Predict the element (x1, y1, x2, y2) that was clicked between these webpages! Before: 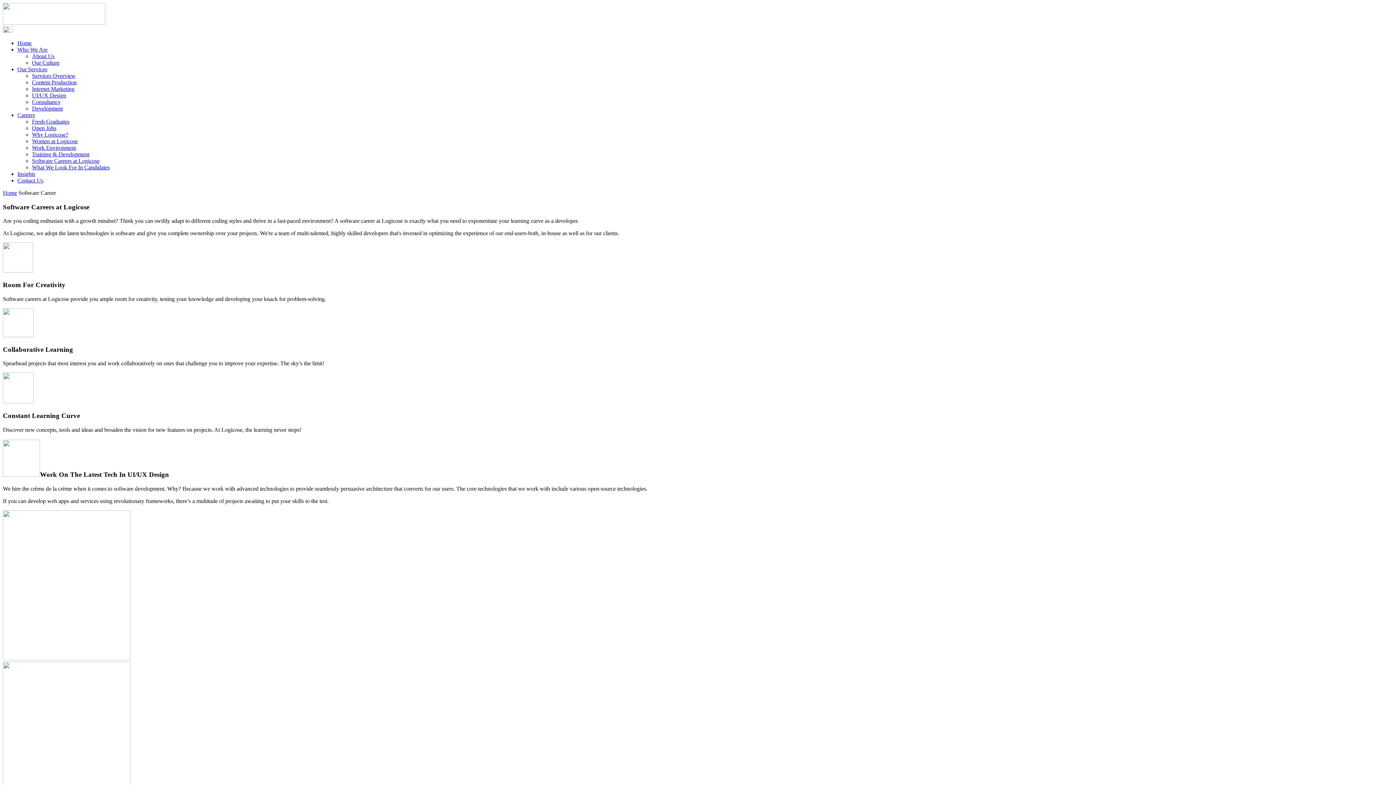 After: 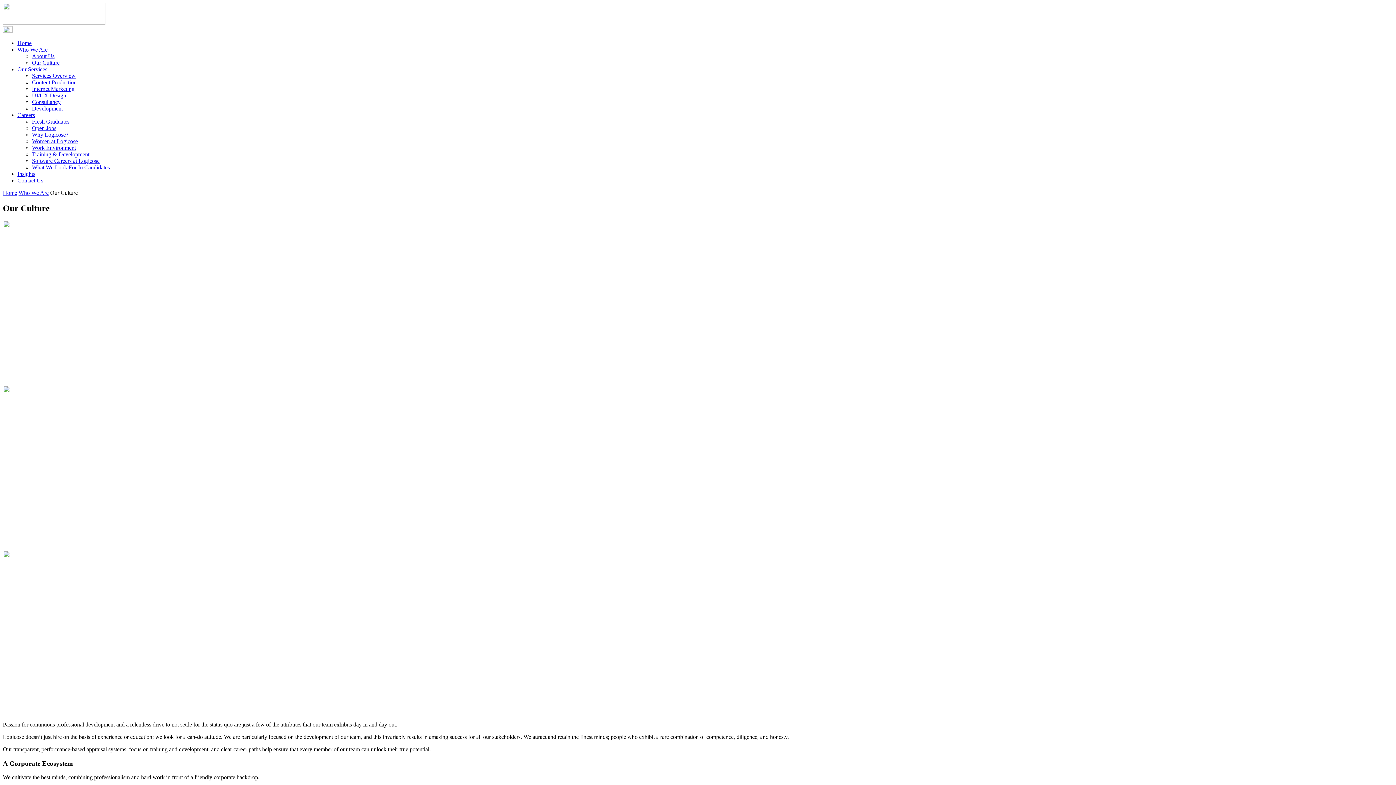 Action: label: Our Culture bbox: (32, 59, 59, 65)